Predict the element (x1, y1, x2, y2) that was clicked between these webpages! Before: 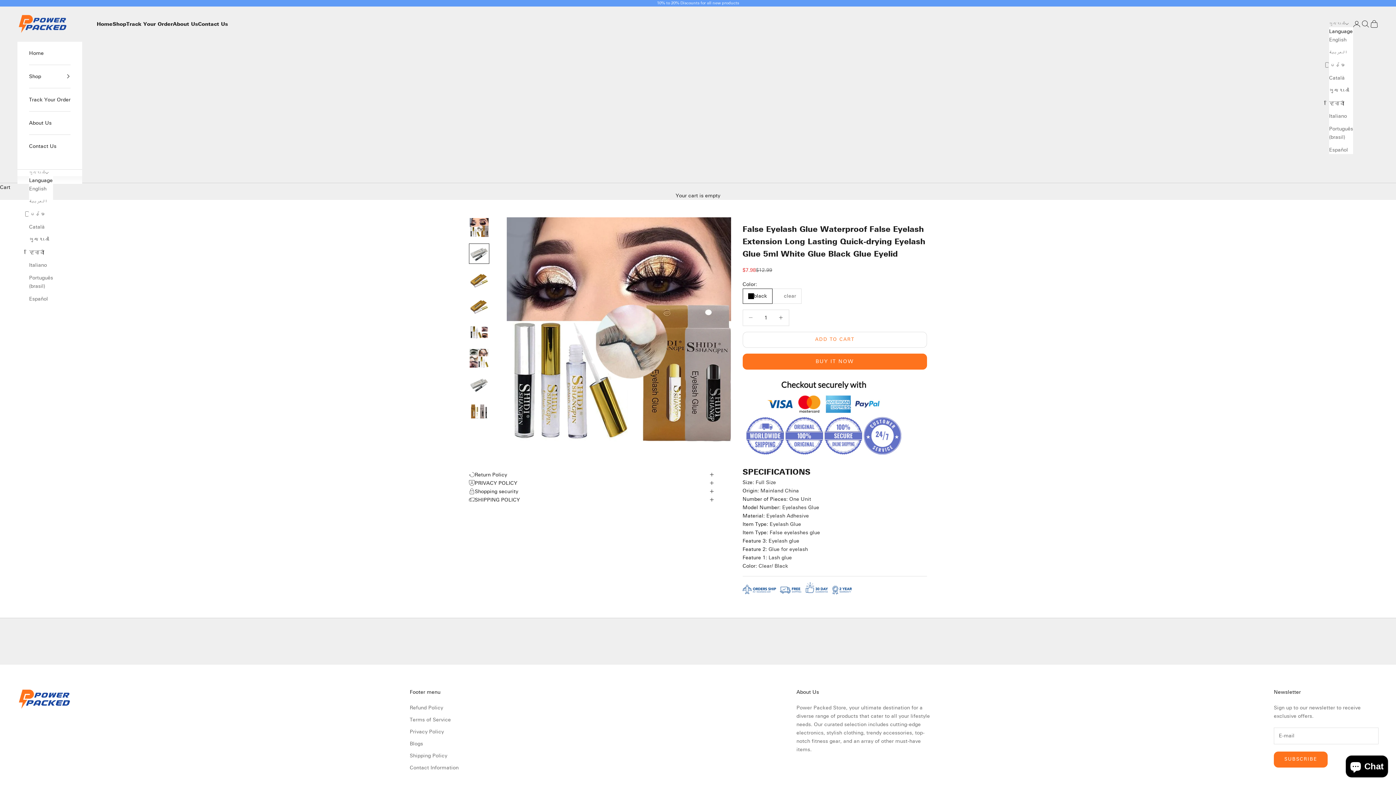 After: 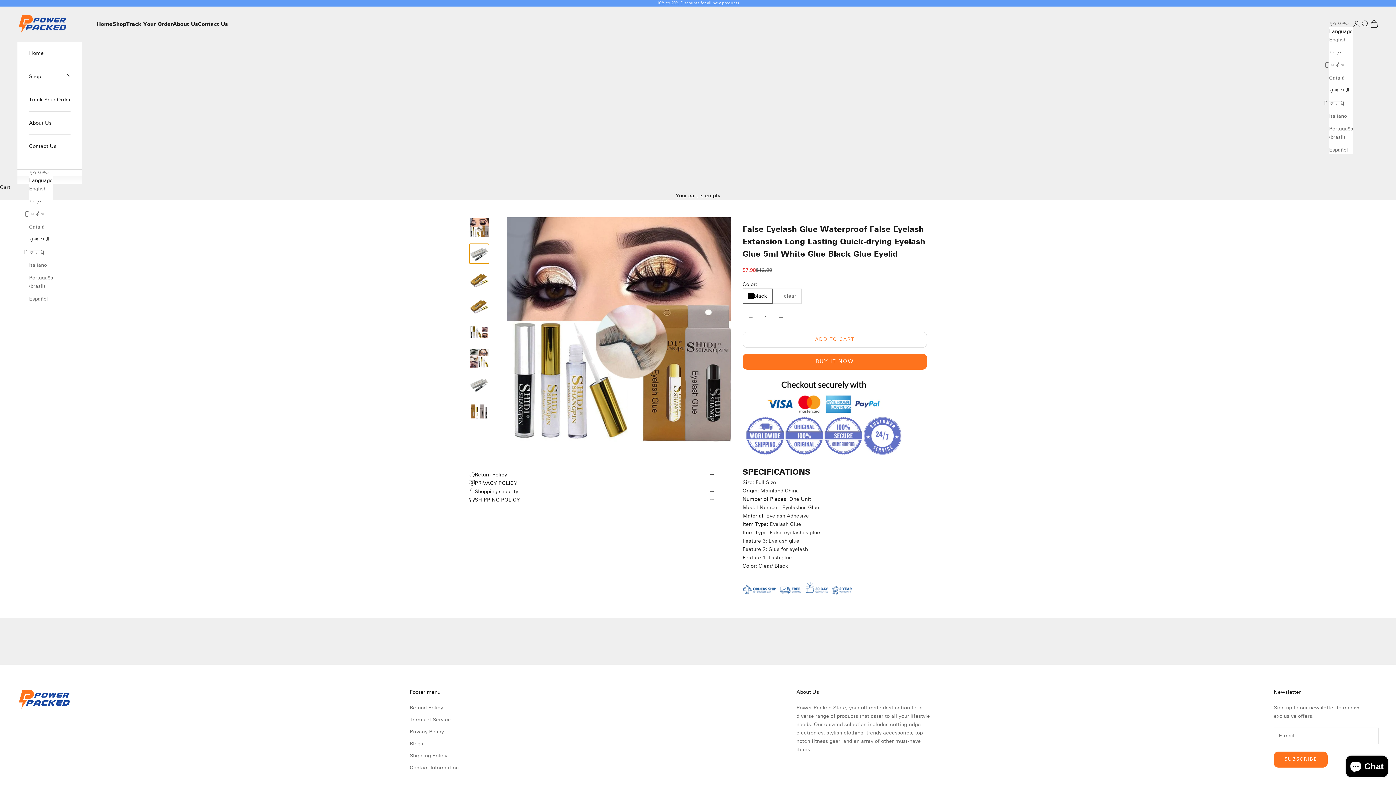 Action: label: Go to item 2 bbox: (469, 243, 489, 264)